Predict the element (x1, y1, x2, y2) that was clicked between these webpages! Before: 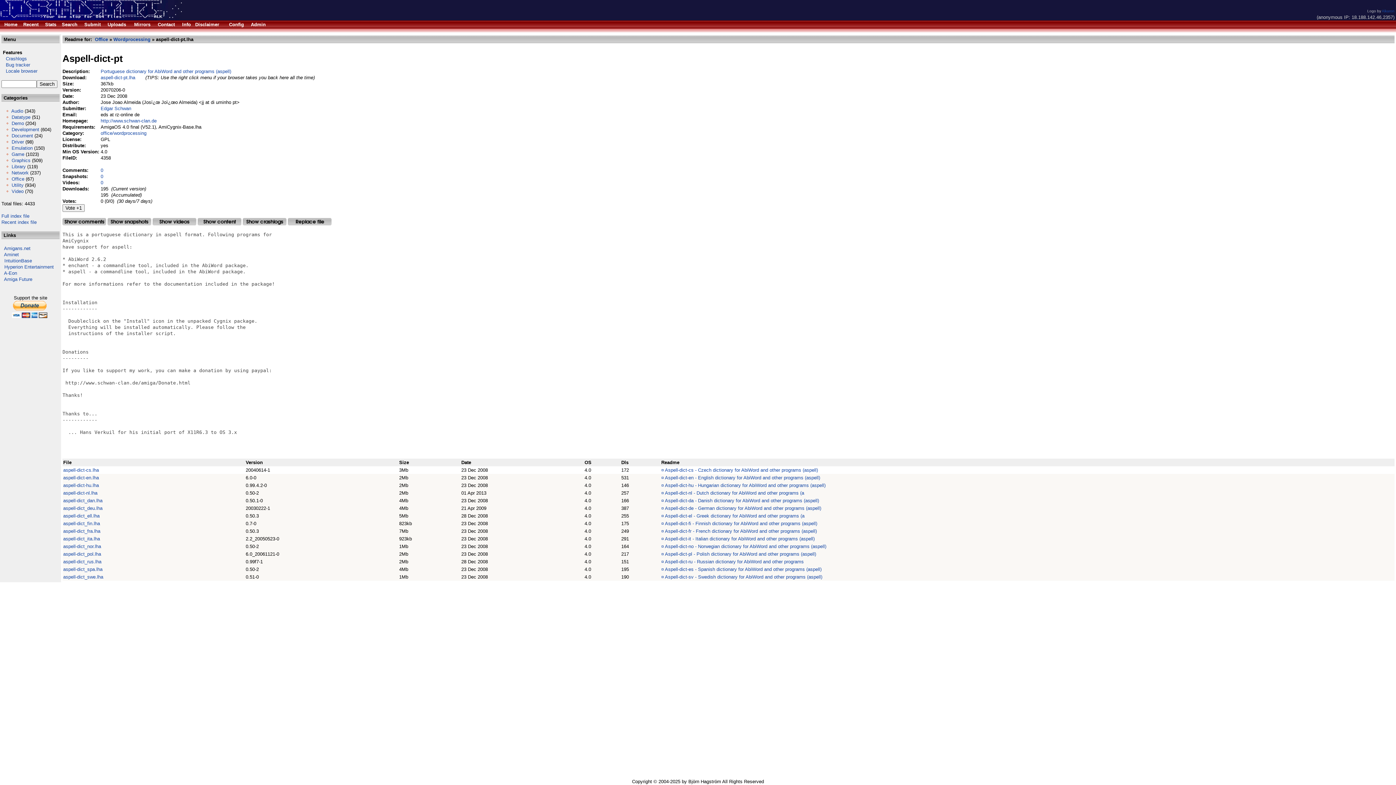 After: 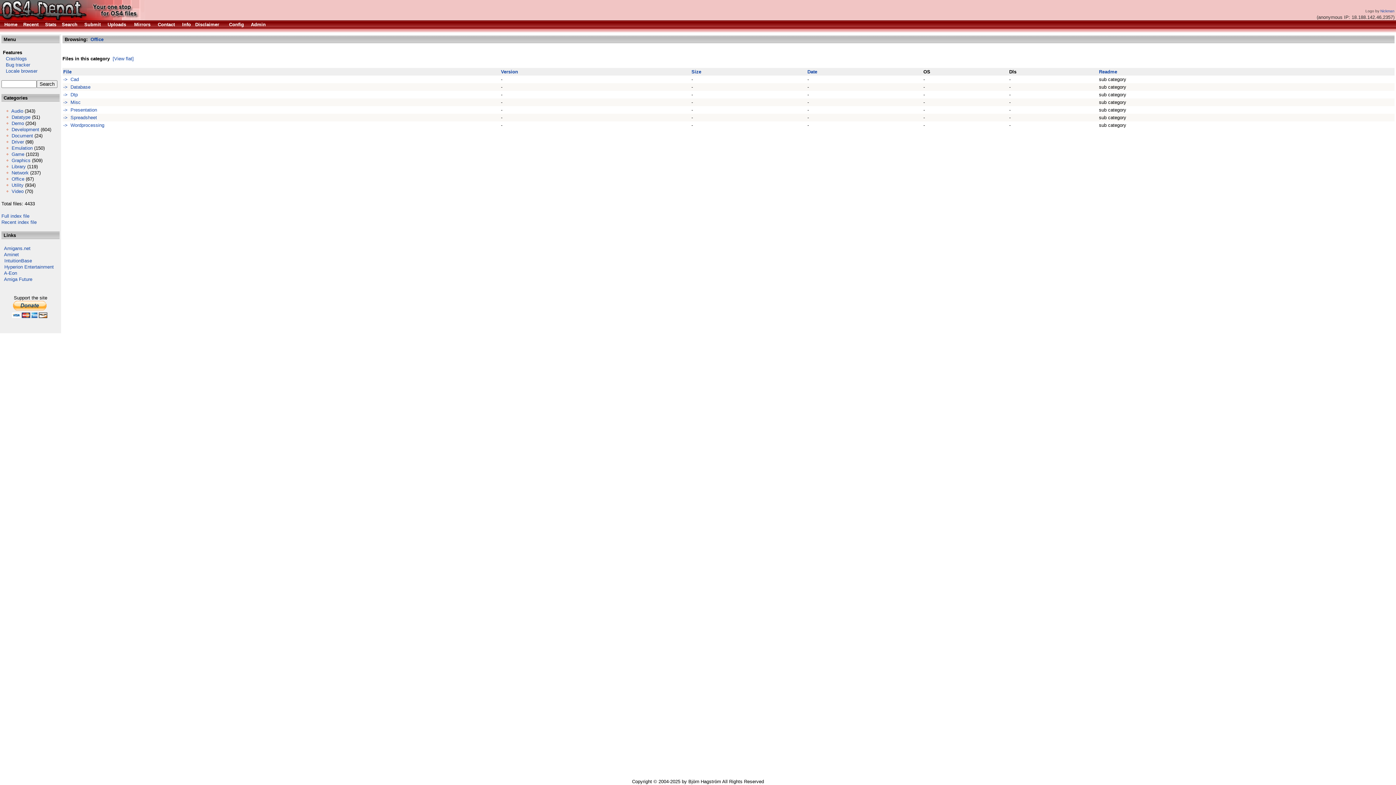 Action: label: Office bbox: (11, 176, 24, 181)